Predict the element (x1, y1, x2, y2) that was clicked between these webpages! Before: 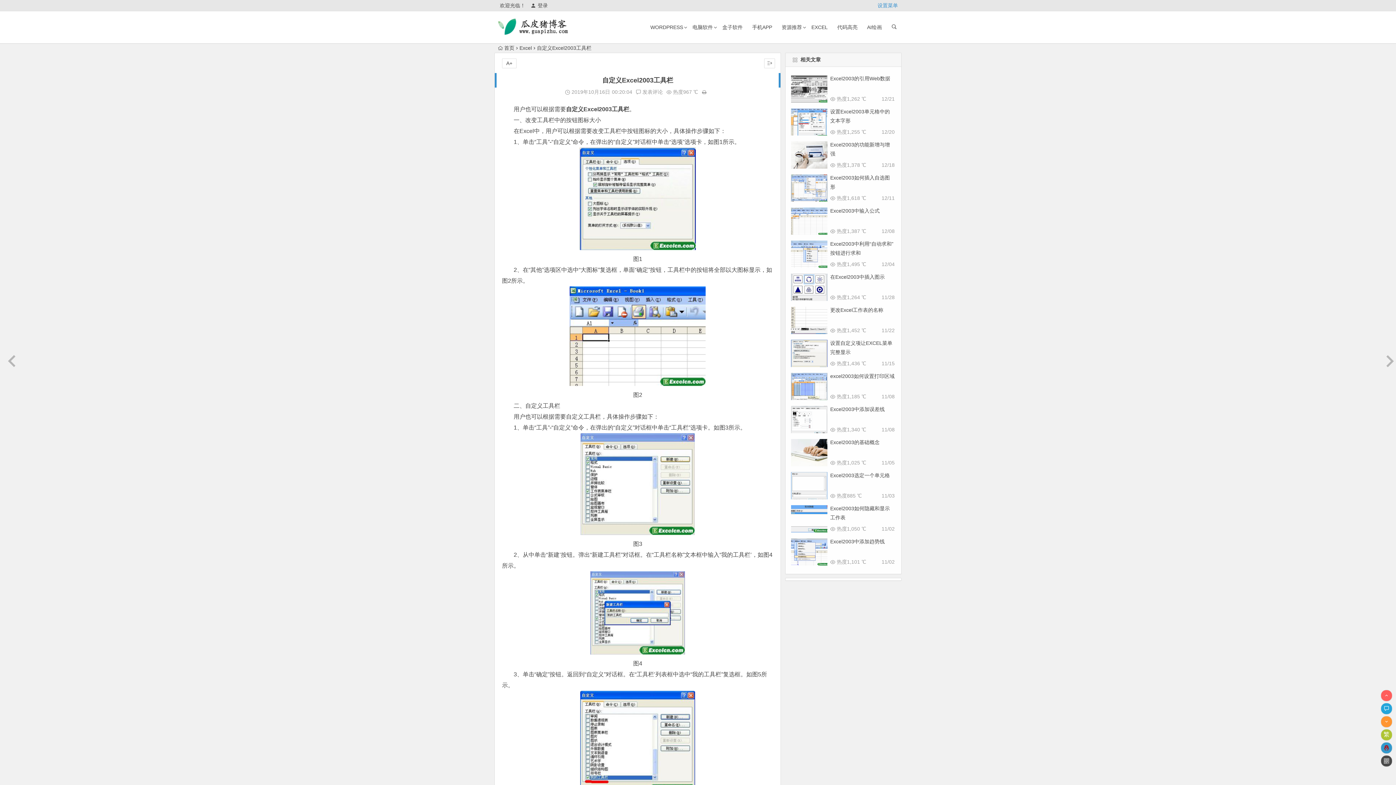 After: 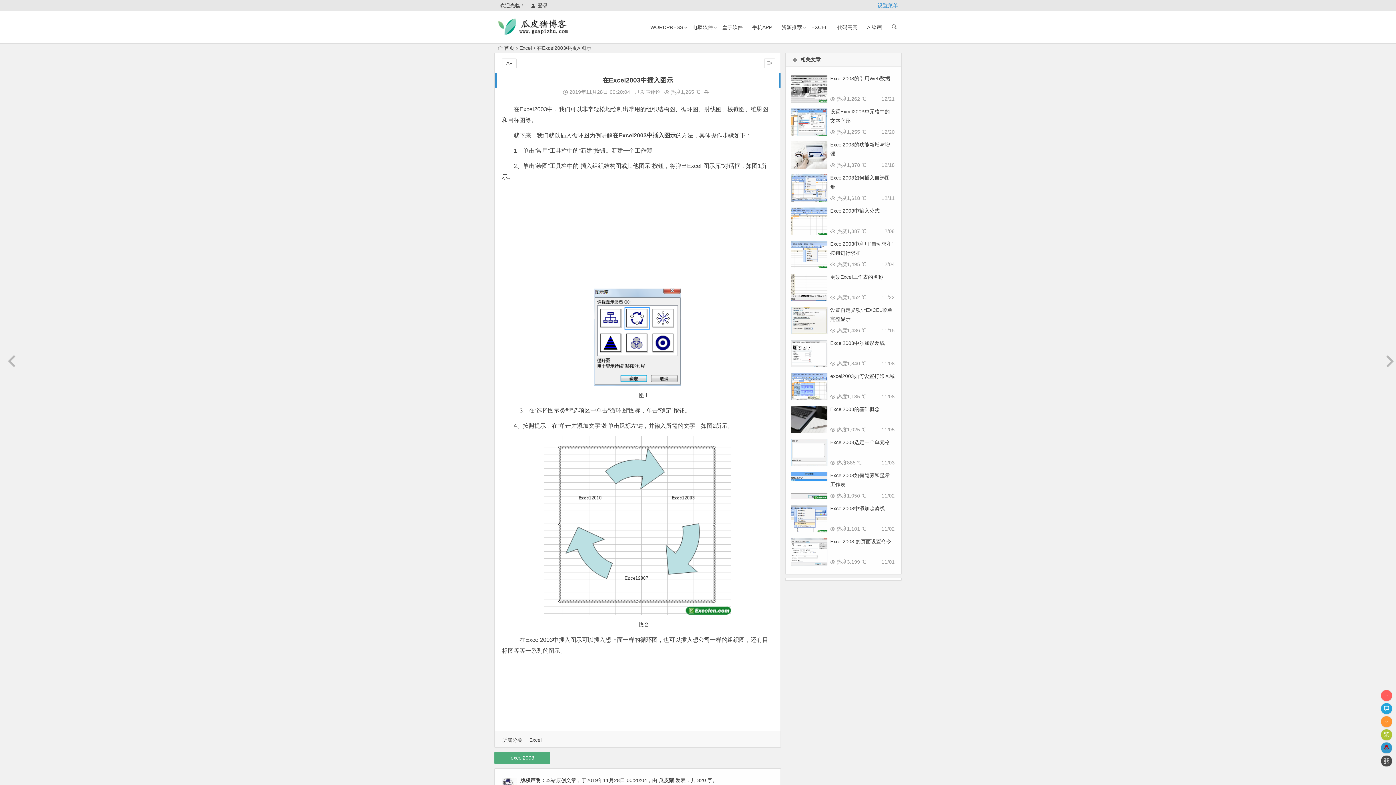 Action: bbox: (830, 274, 884, 280) label: 在Excel2003中插入图示